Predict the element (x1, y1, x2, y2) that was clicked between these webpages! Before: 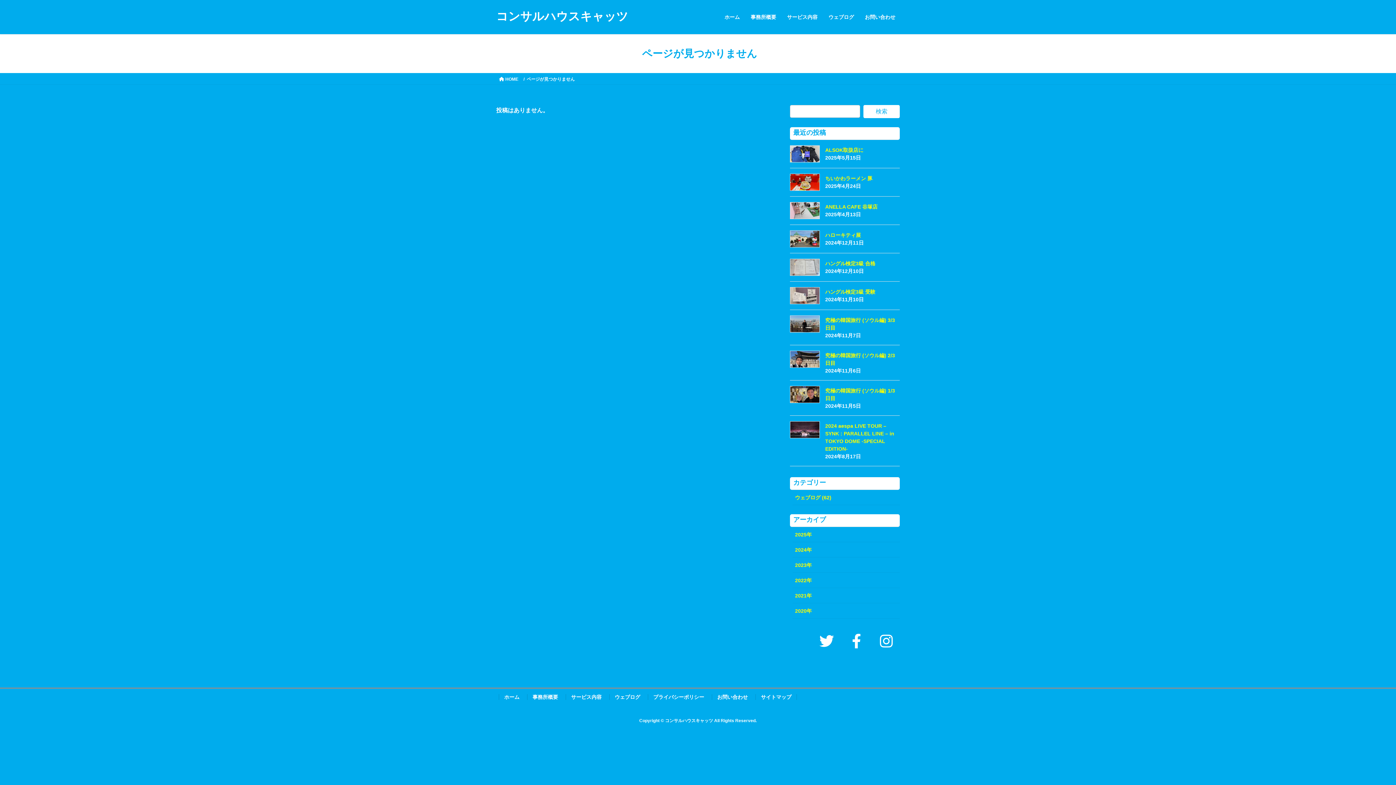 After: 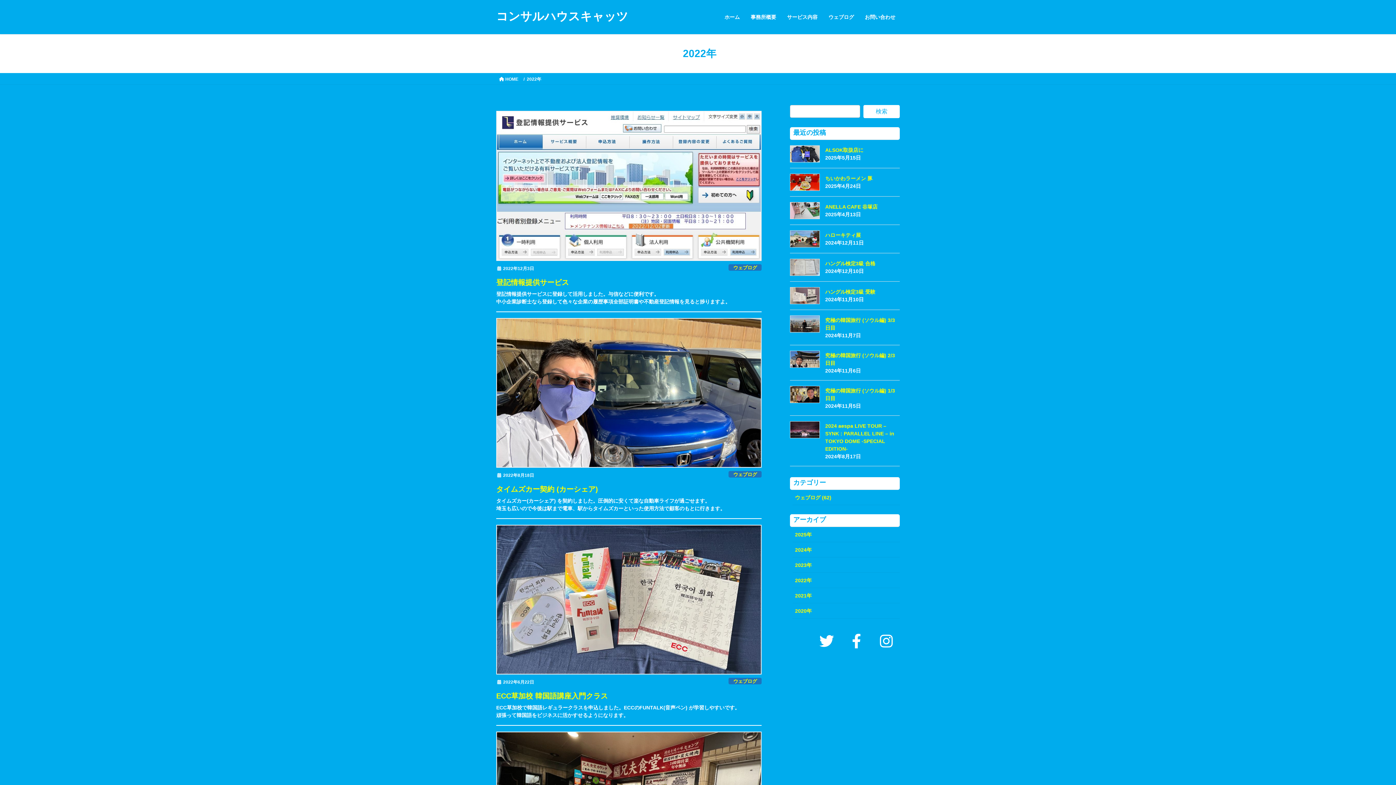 Action: bbox: (792, 573, 900, 588) label: 2022年